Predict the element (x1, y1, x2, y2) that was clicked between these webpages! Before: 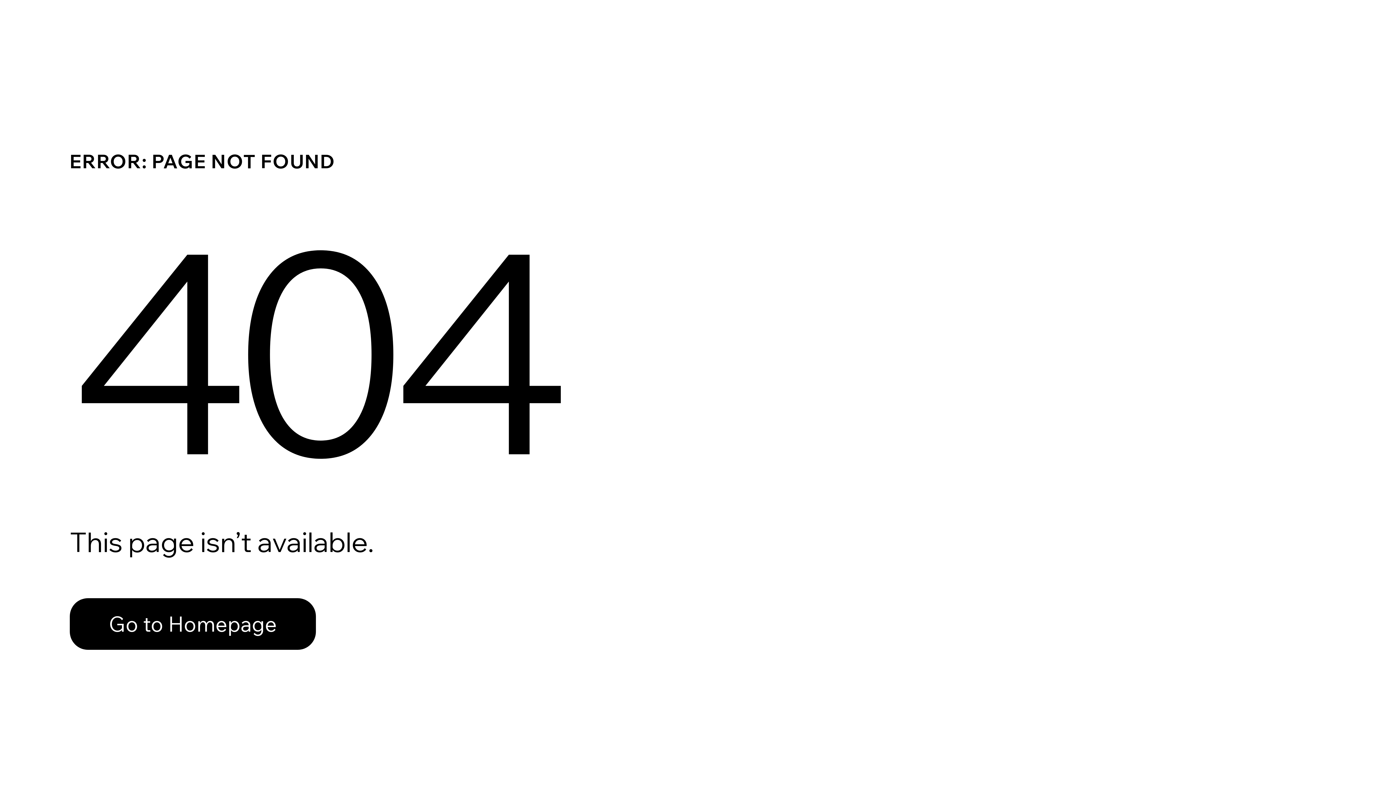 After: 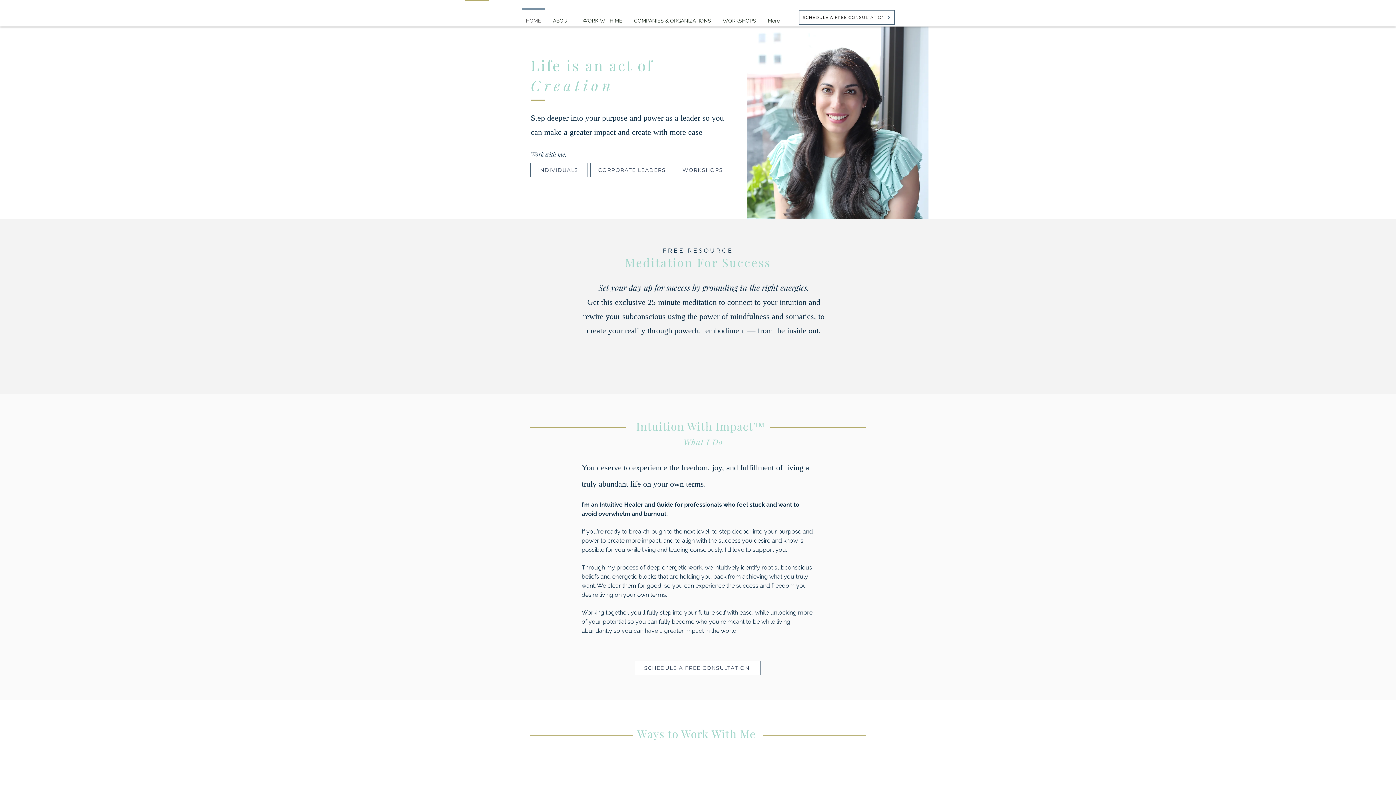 Action: label: Go to Homepage bbox: (69, 598, 316, 650)